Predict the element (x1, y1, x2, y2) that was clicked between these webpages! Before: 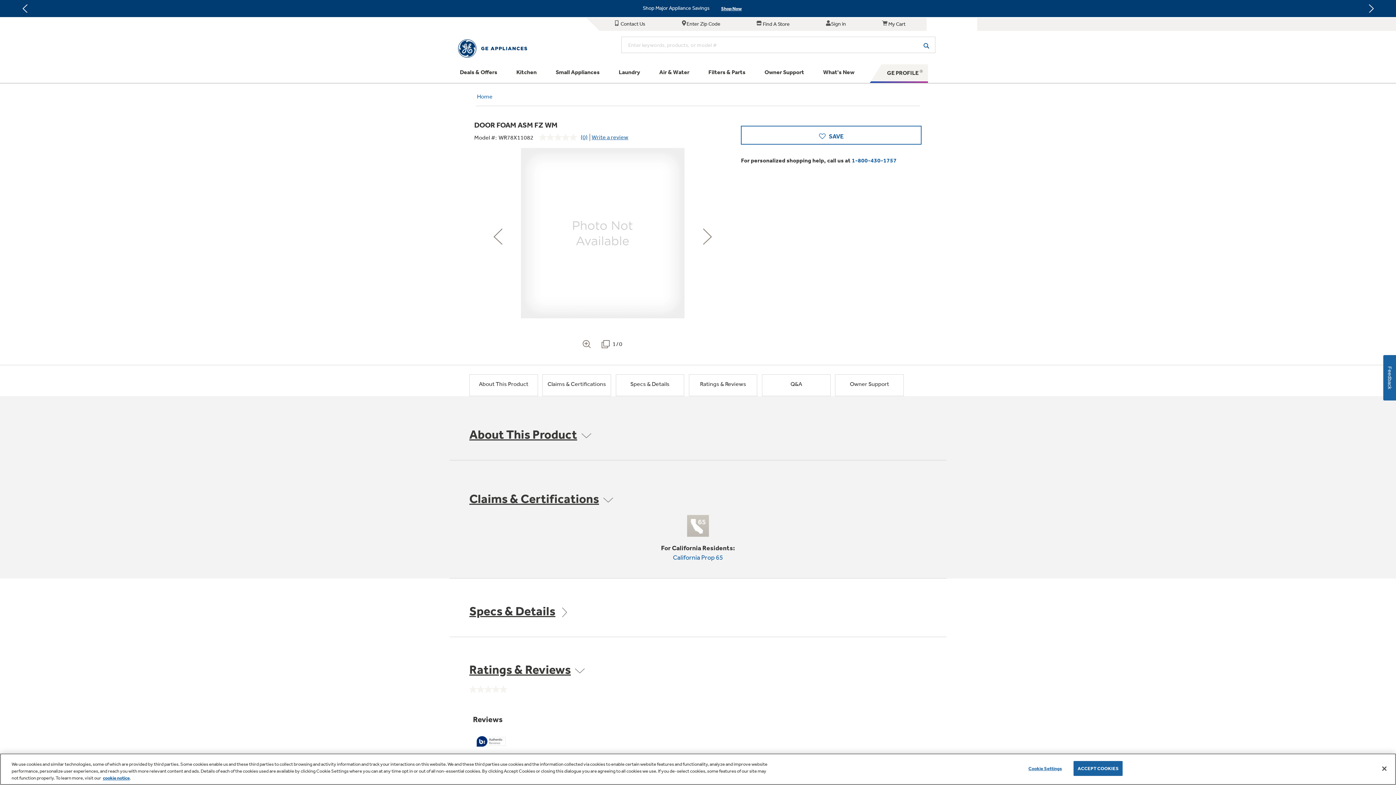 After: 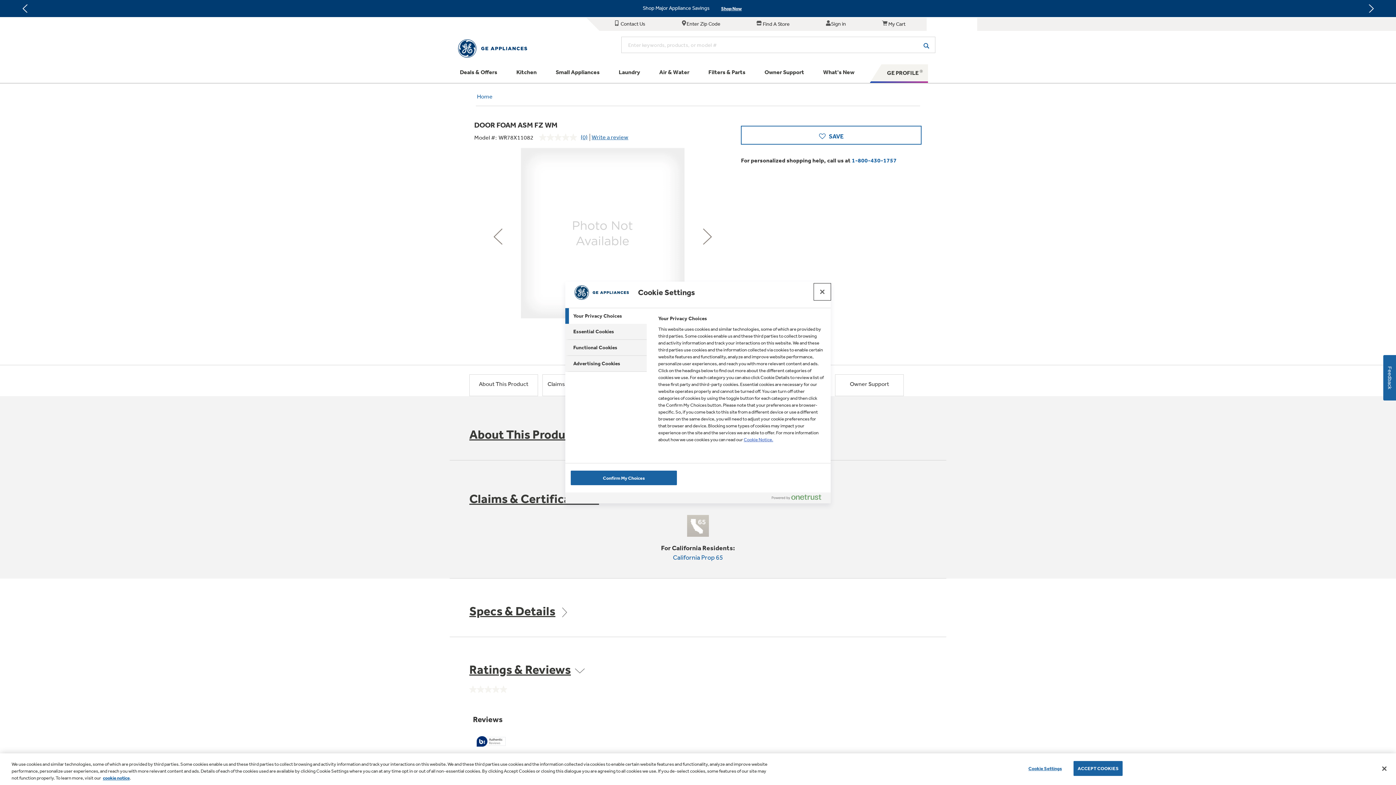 Action: bbox: (1022, 761, 1068, 775) label: Cookie Settings